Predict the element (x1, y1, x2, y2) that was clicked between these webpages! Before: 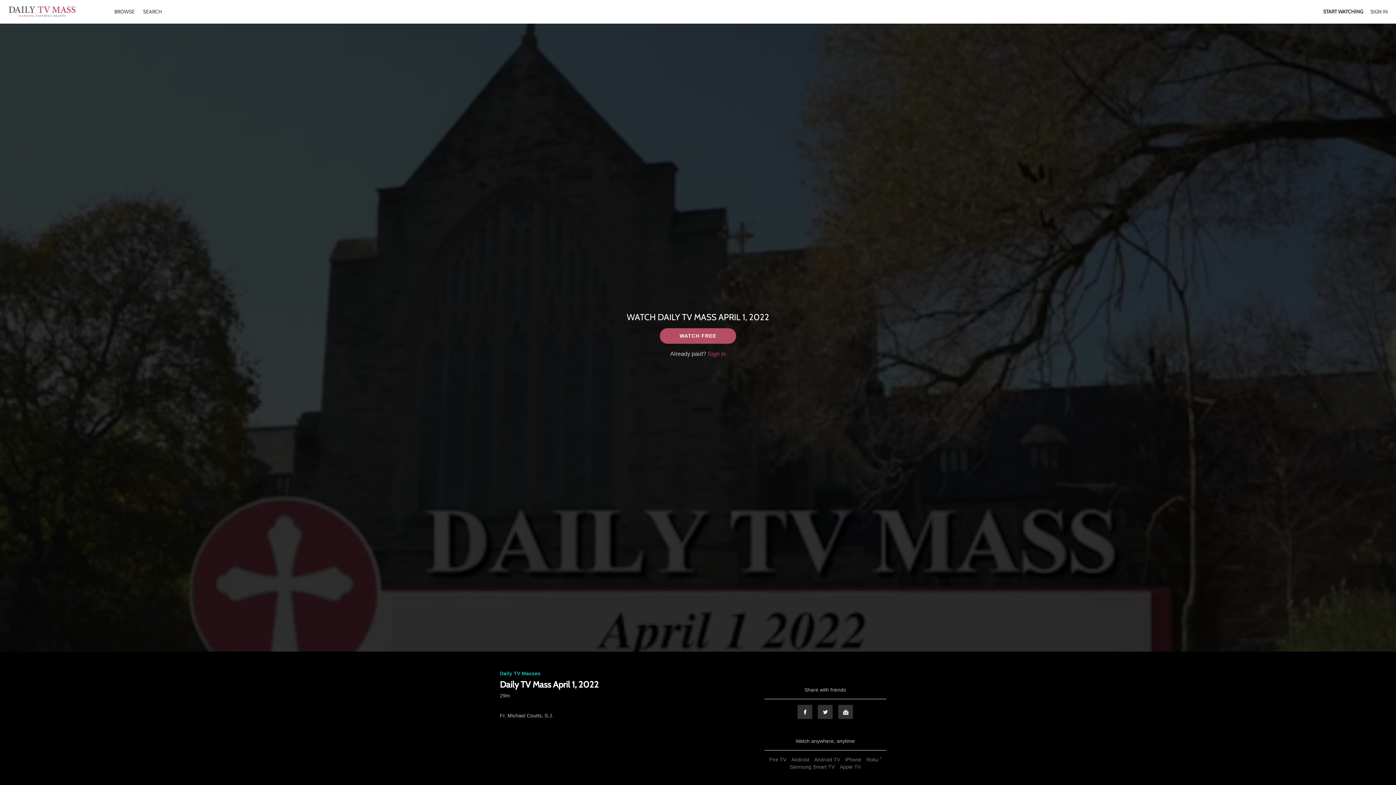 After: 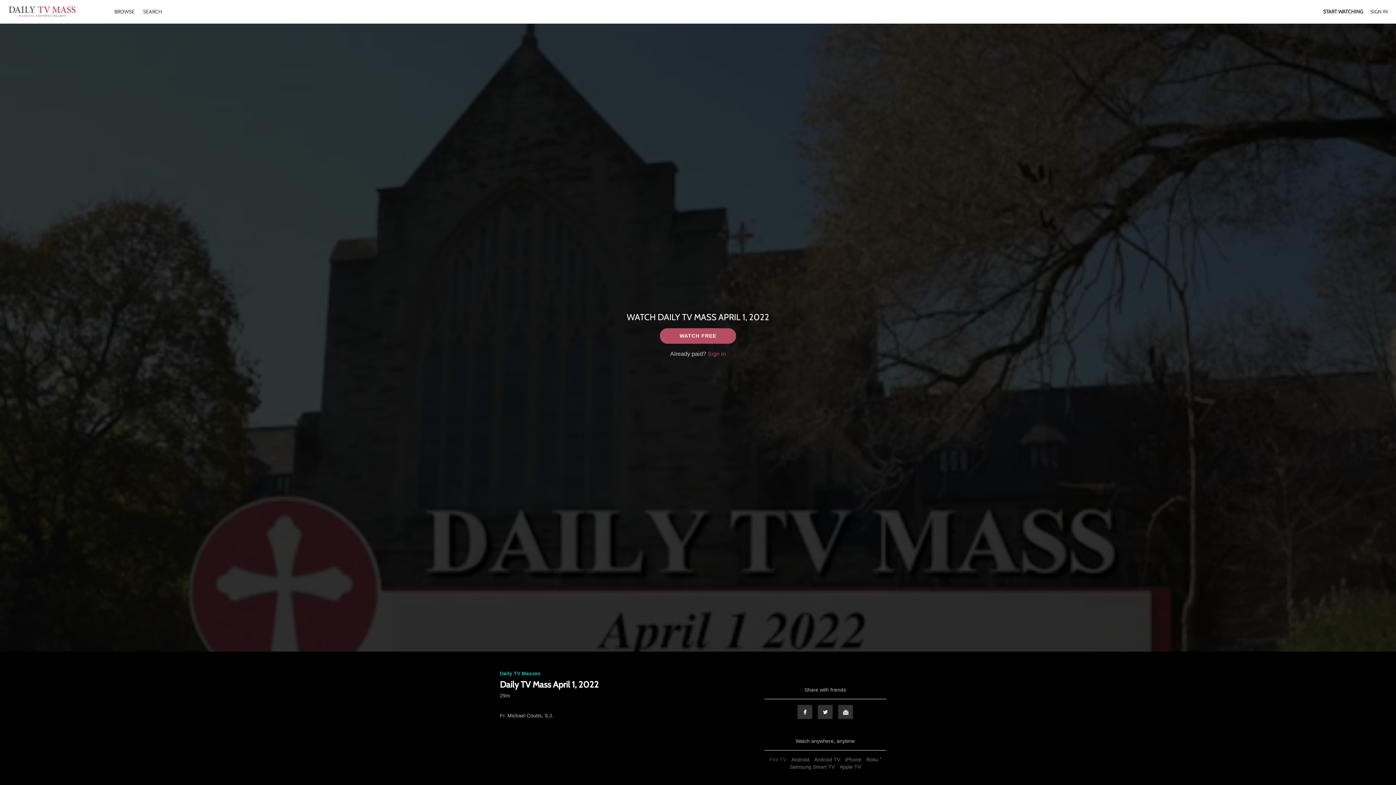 Action: bbox: (767, 757, 788, 762) label: Fire TV